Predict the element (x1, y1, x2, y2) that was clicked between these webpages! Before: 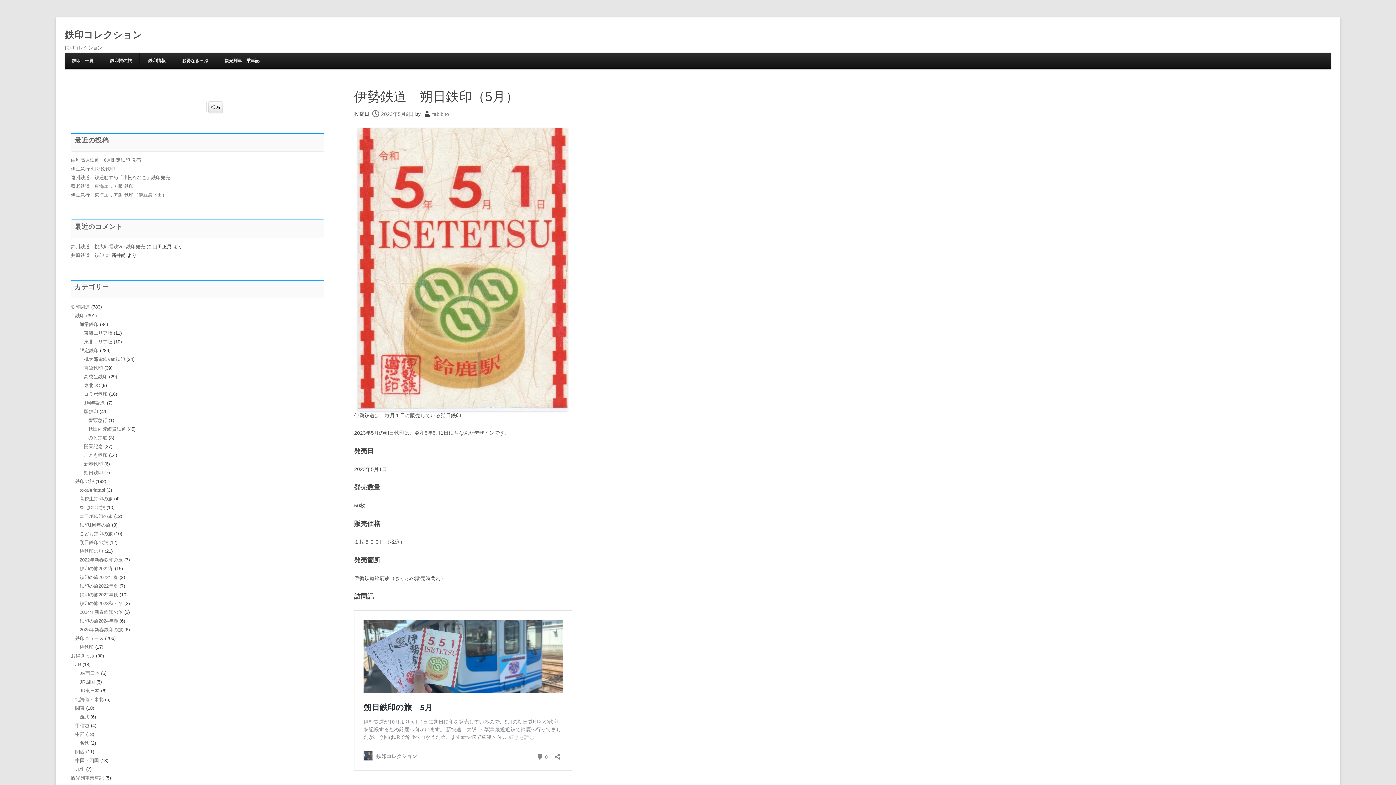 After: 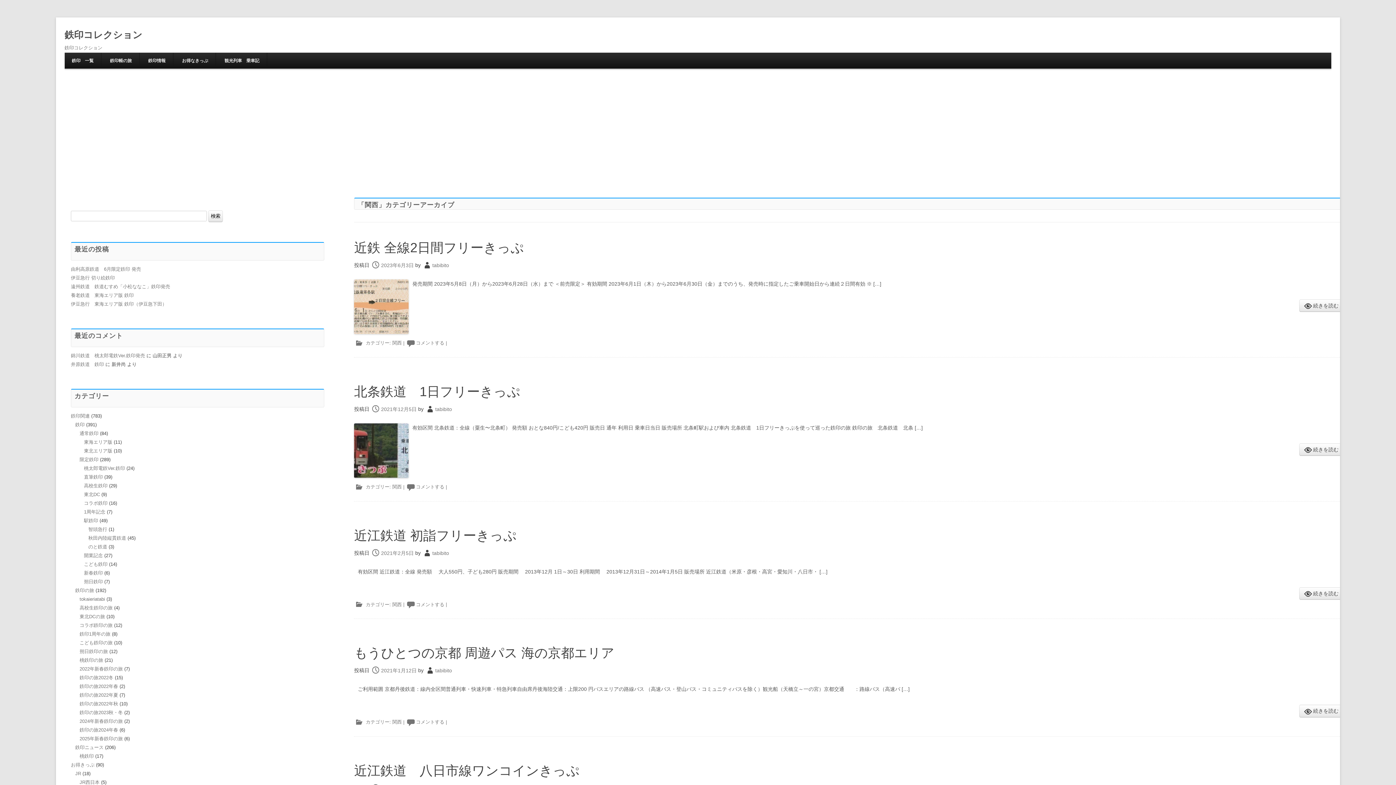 Action: bbox: (75, 749, 84, 755) label: 関西